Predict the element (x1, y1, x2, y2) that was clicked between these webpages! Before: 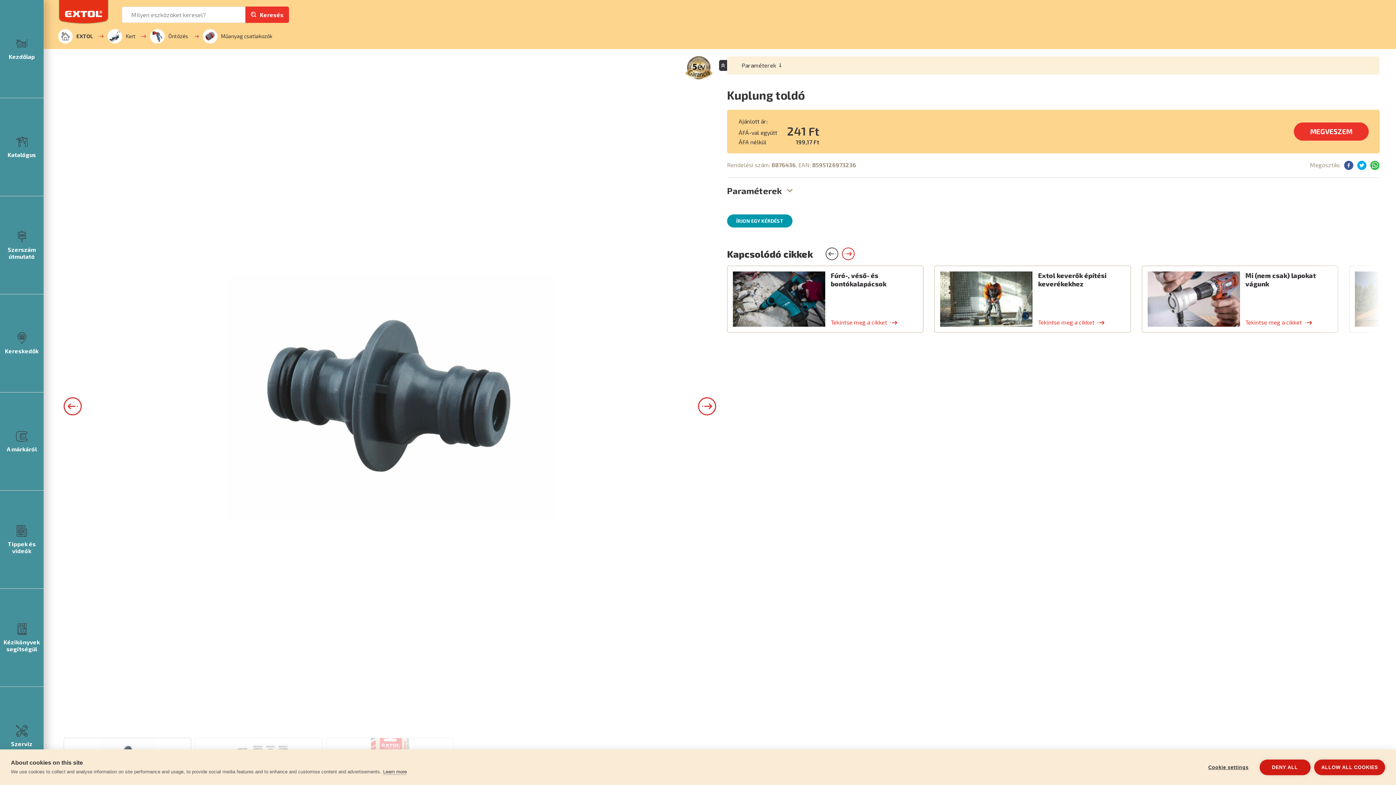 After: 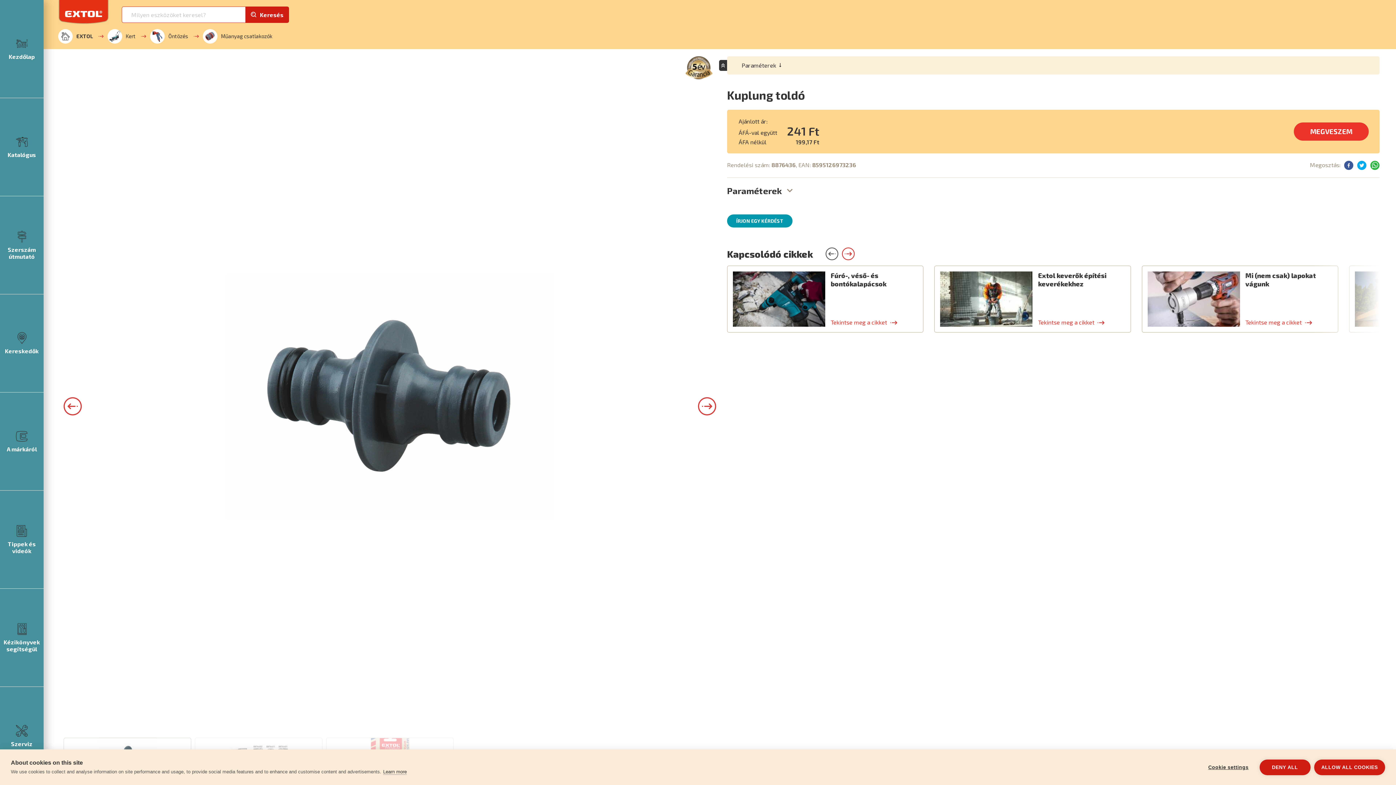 Action: bbox: (245, 6, 289, 22) label: Keresés